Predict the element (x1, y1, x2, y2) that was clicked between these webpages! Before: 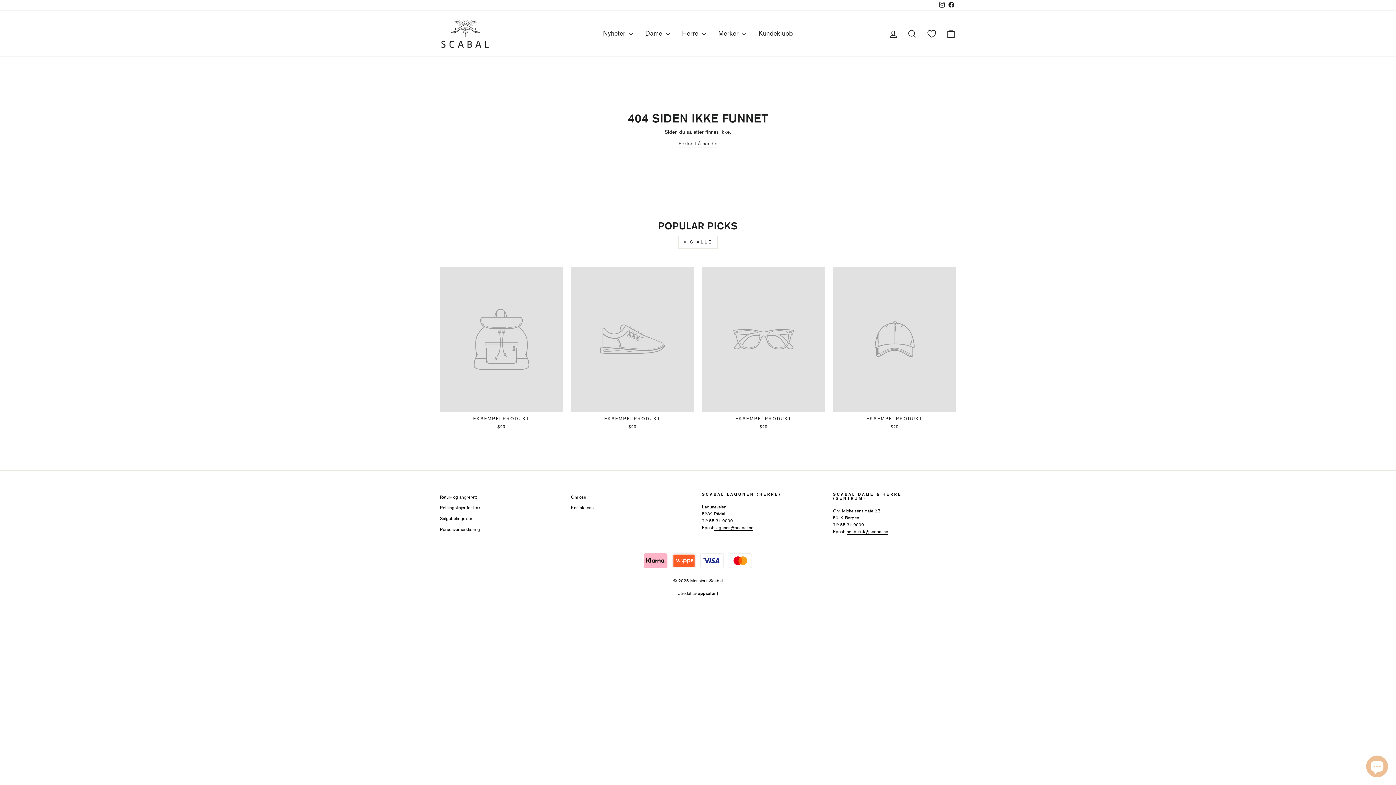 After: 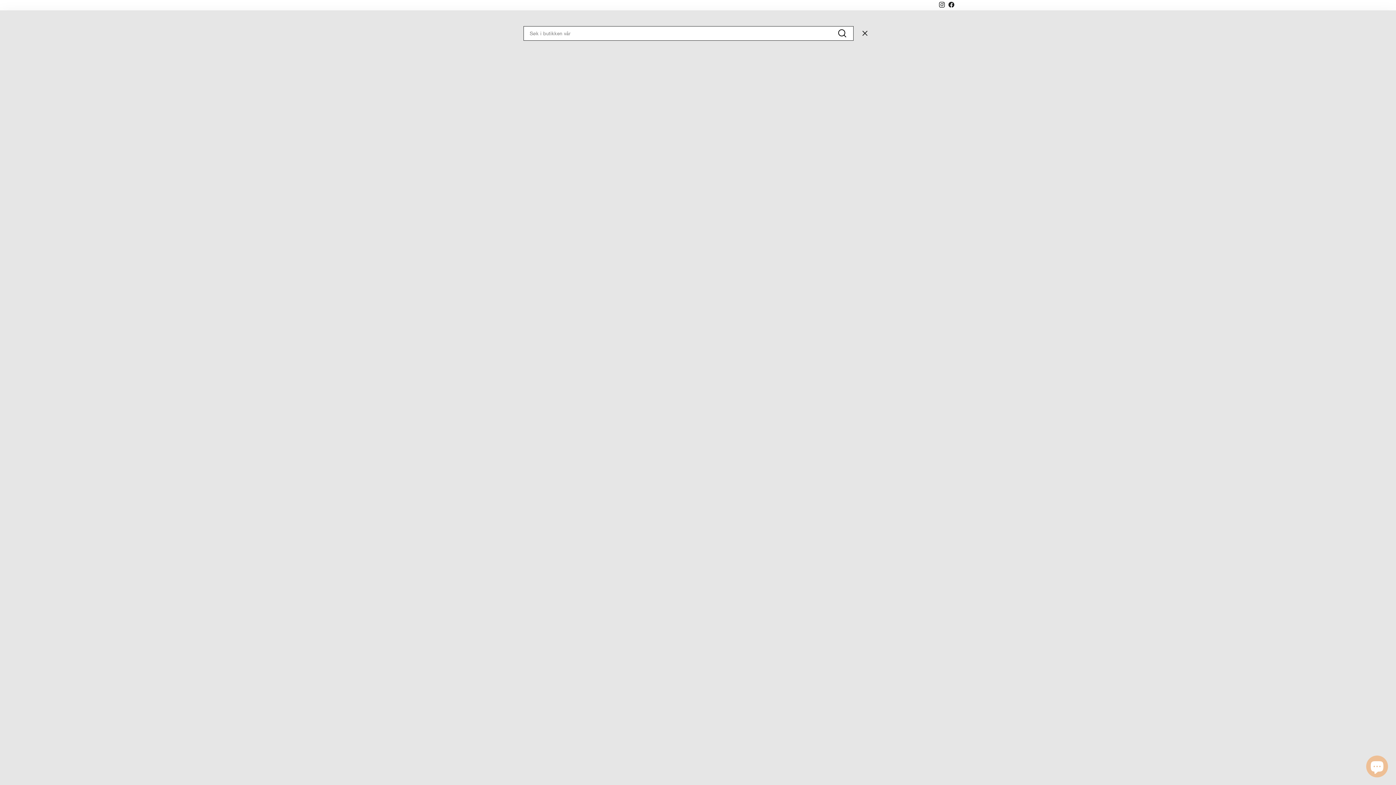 Action: bbox: (903, 25, 921, 41) label: Søk